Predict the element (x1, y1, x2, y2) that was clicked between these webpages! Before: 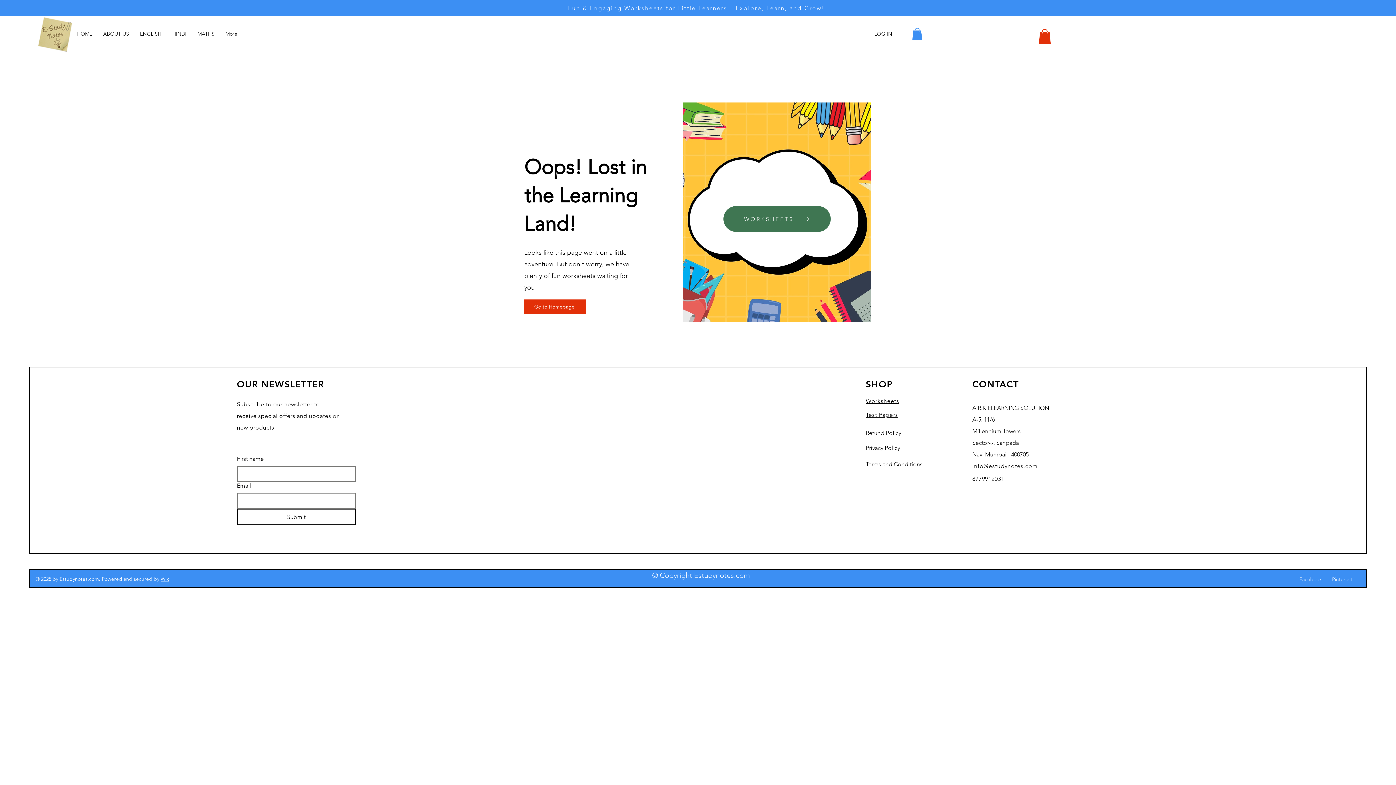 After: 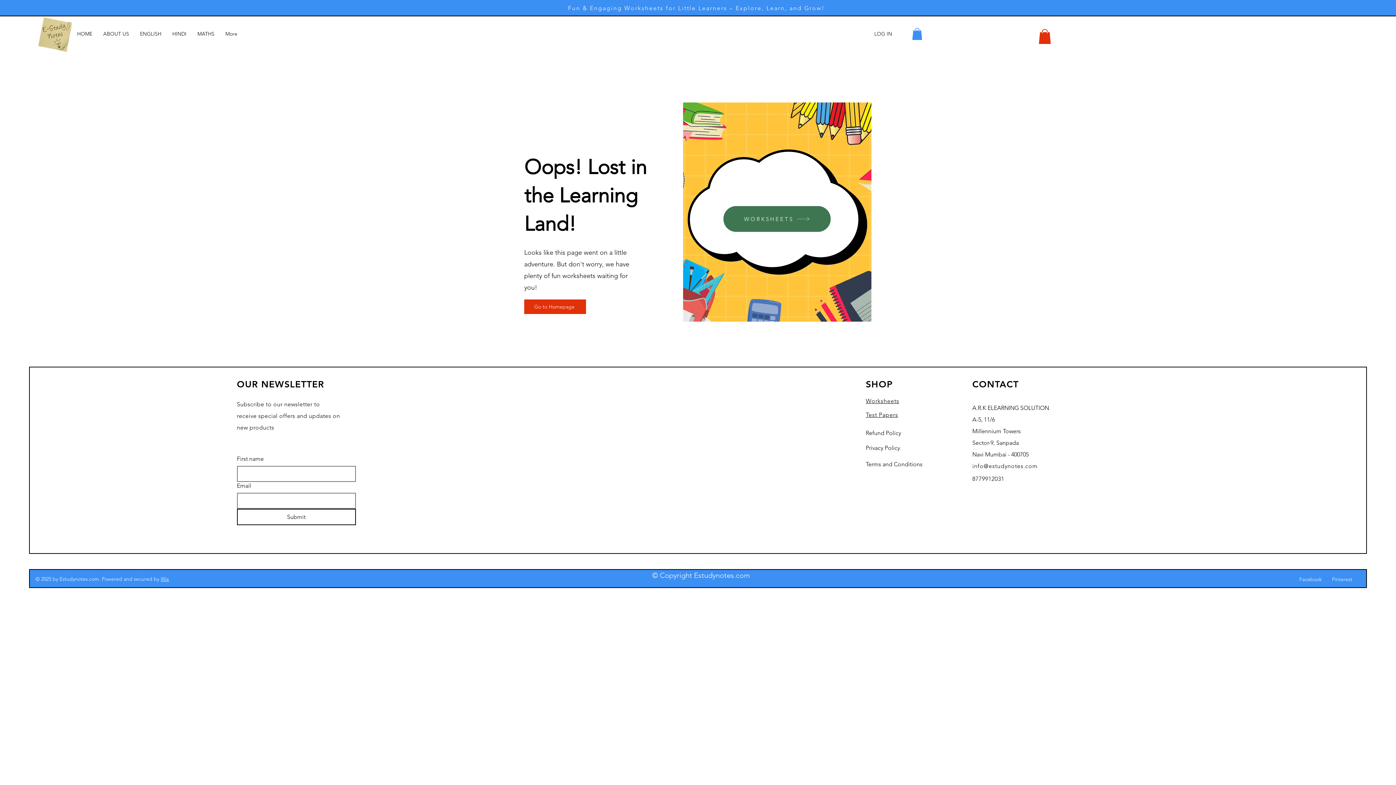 Action: label: Wix bbox: (160, 575, 169, 582)